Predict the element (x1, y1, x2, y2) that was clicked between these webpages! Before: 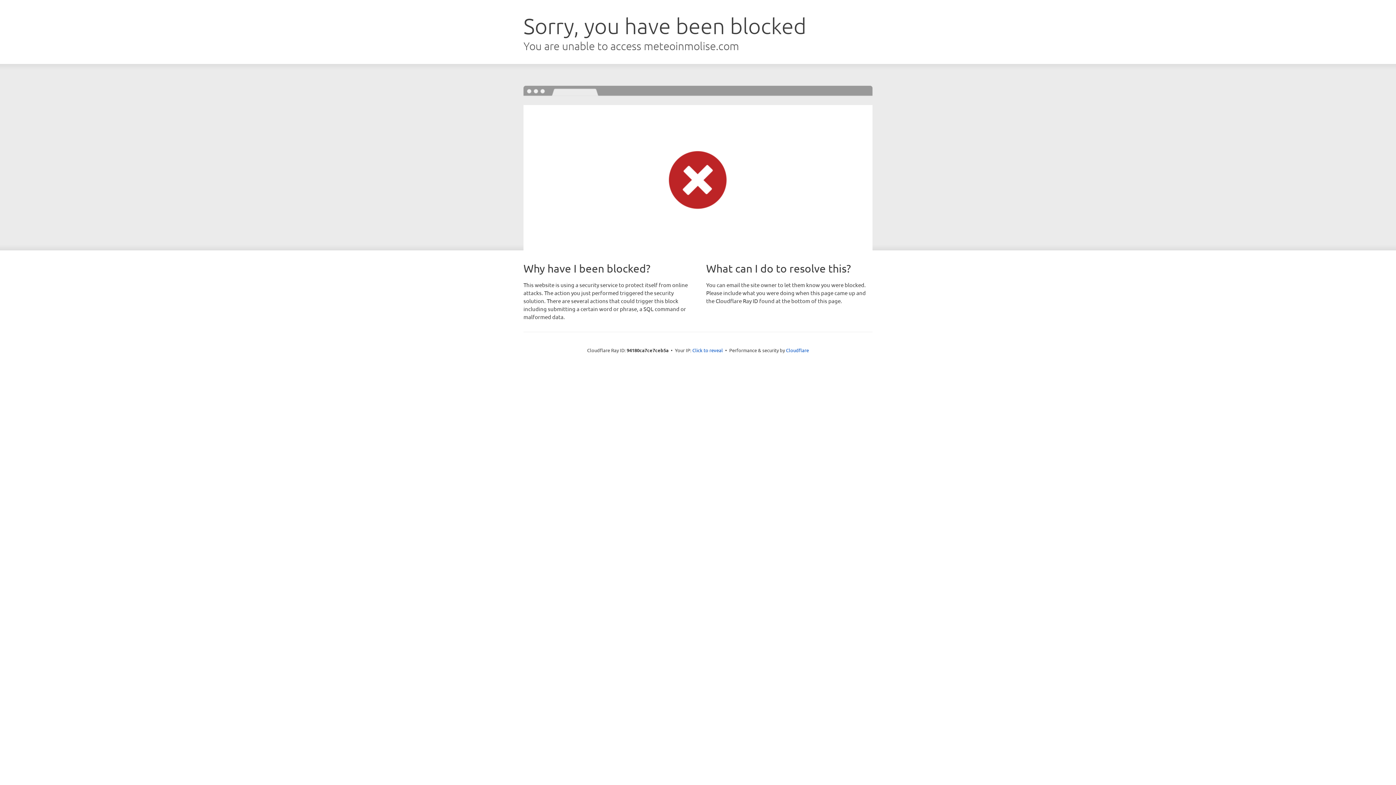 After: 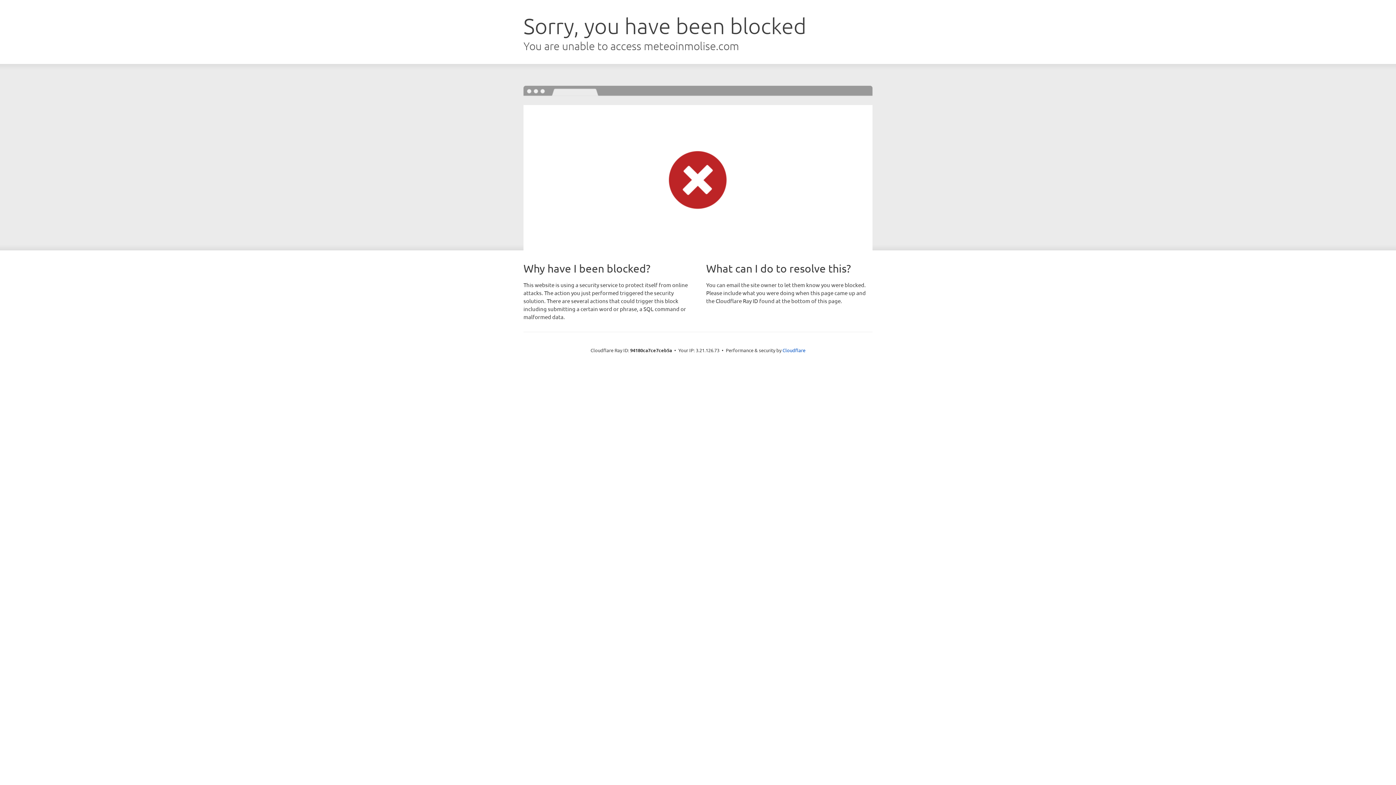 Action: bbox: (692, 346, 723, 353) label: Click to reveal